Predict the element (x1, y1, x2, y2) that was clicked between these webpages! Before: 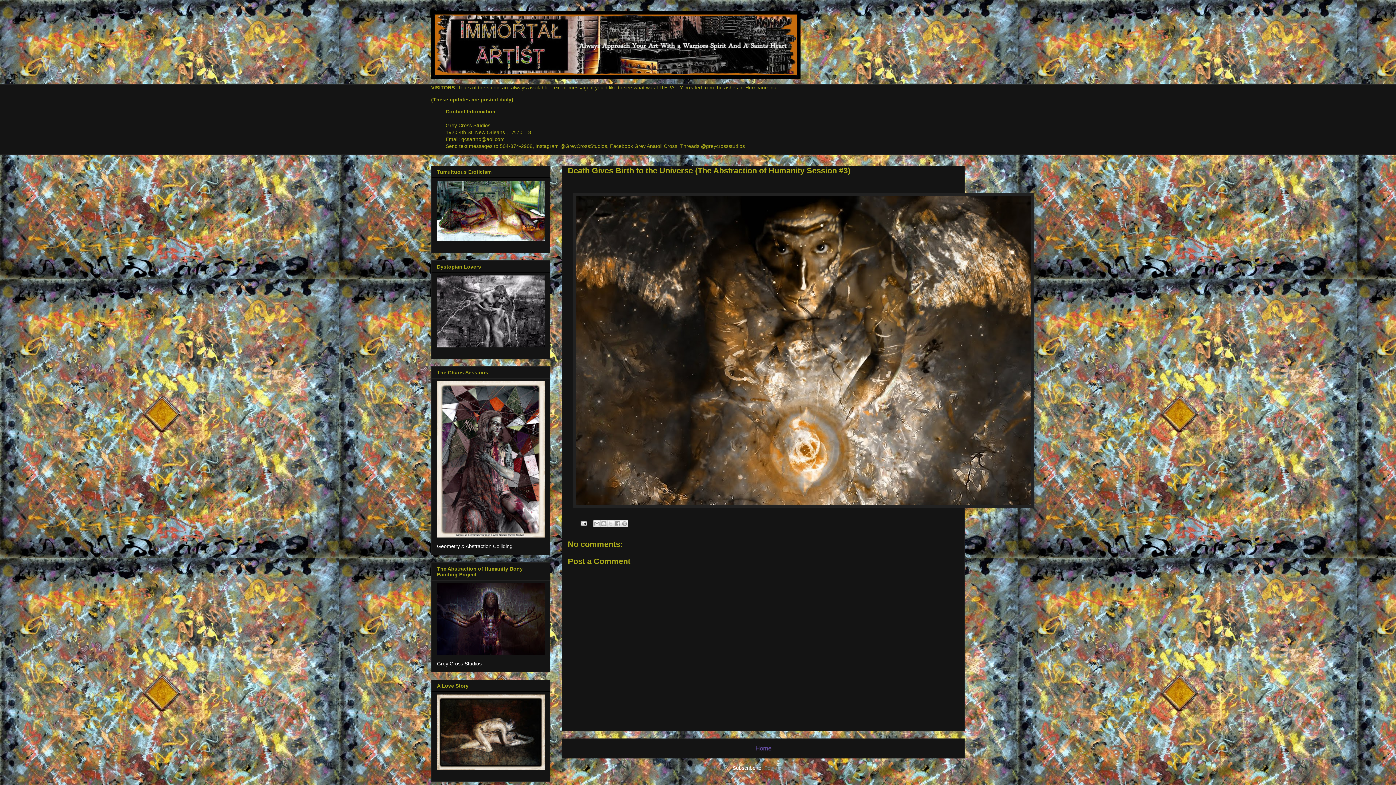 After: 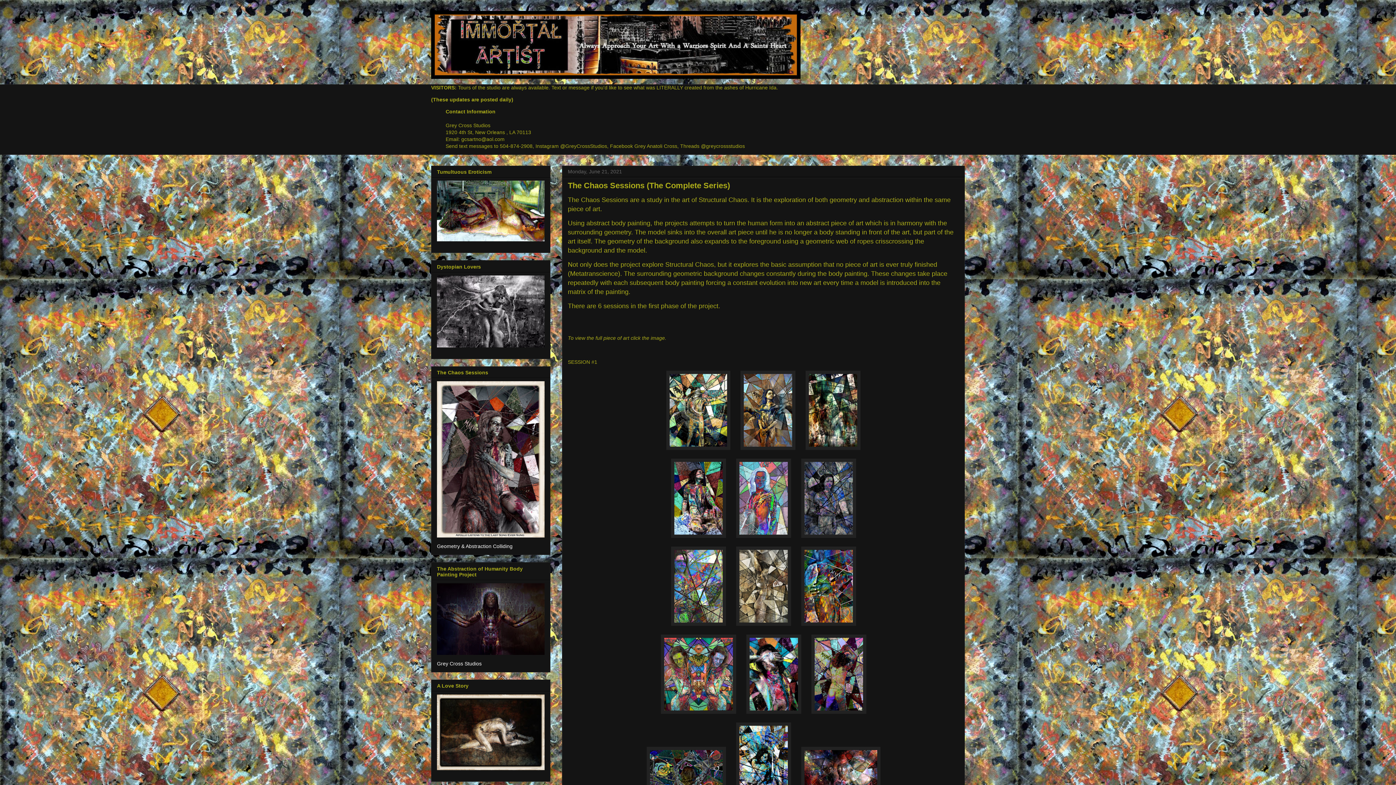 Action: bbox: (437, 381, 544, 537)